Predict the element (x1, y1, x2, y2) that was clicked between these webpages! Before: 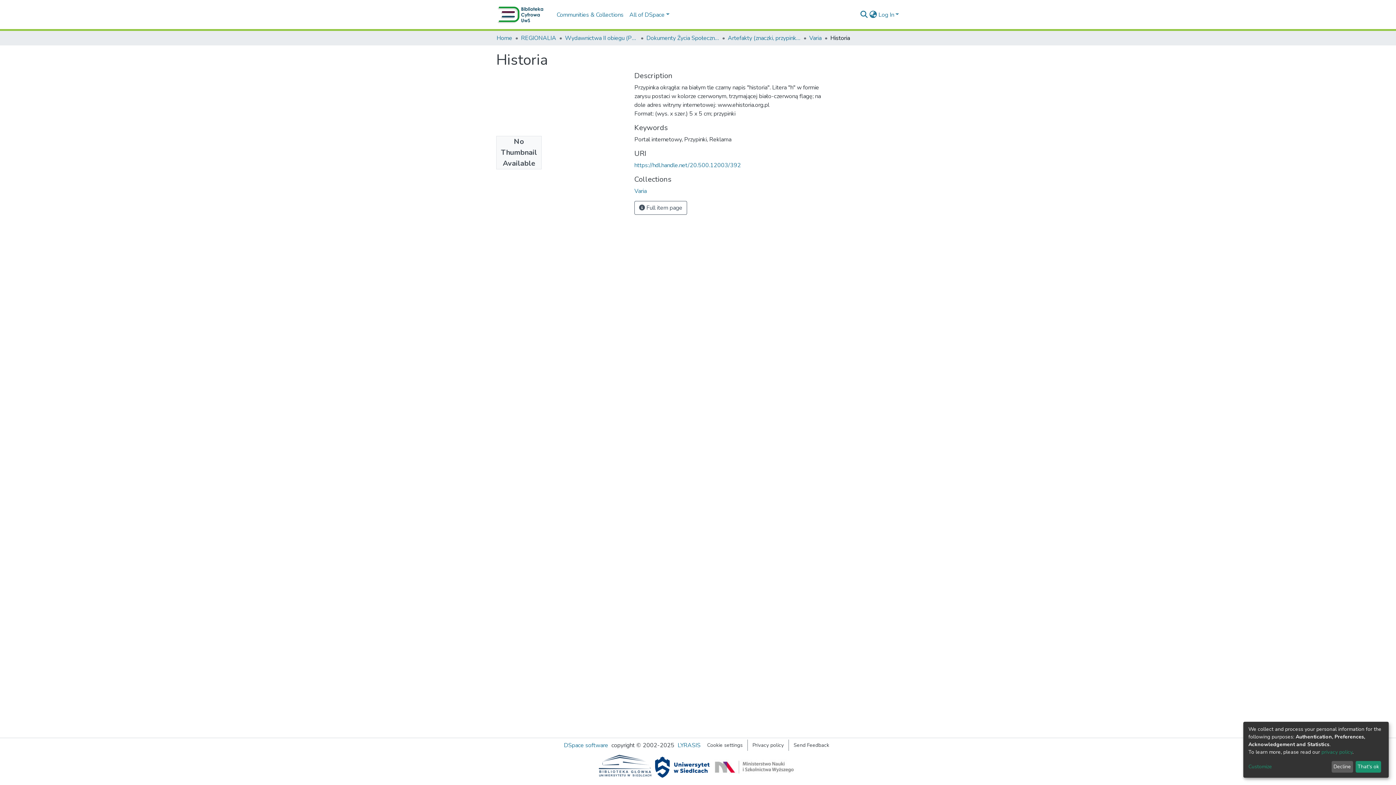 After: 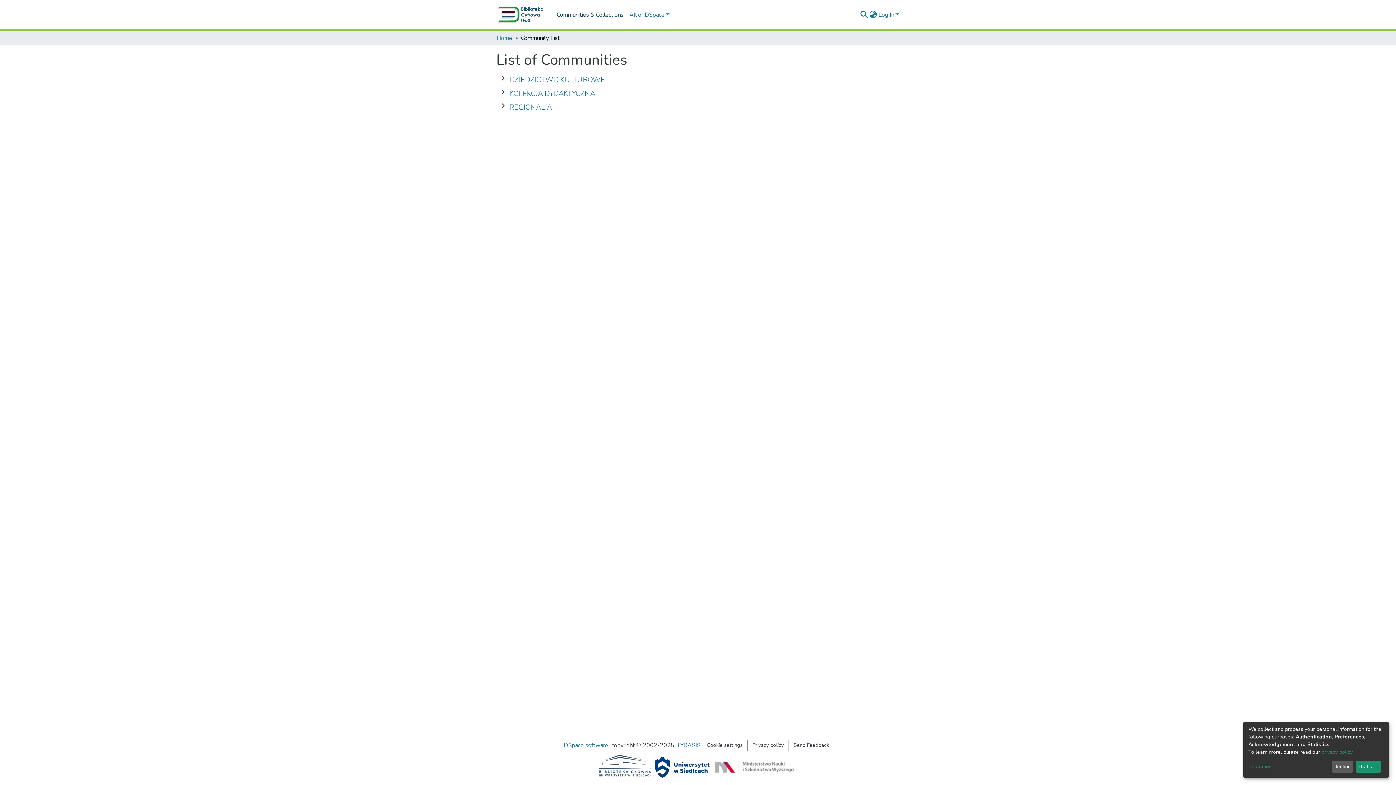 Action: bbox: (502, 7, 574, 22) label: Communities & Collections